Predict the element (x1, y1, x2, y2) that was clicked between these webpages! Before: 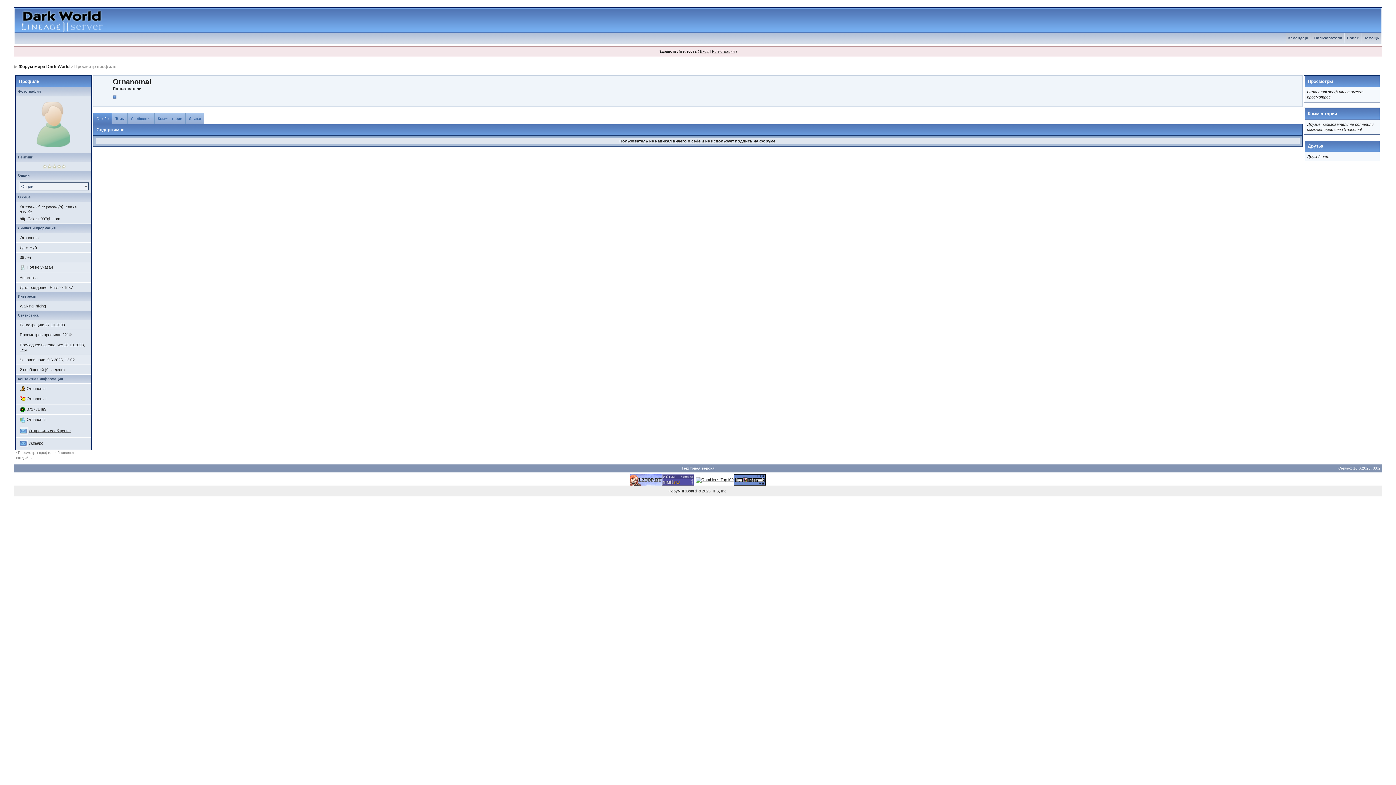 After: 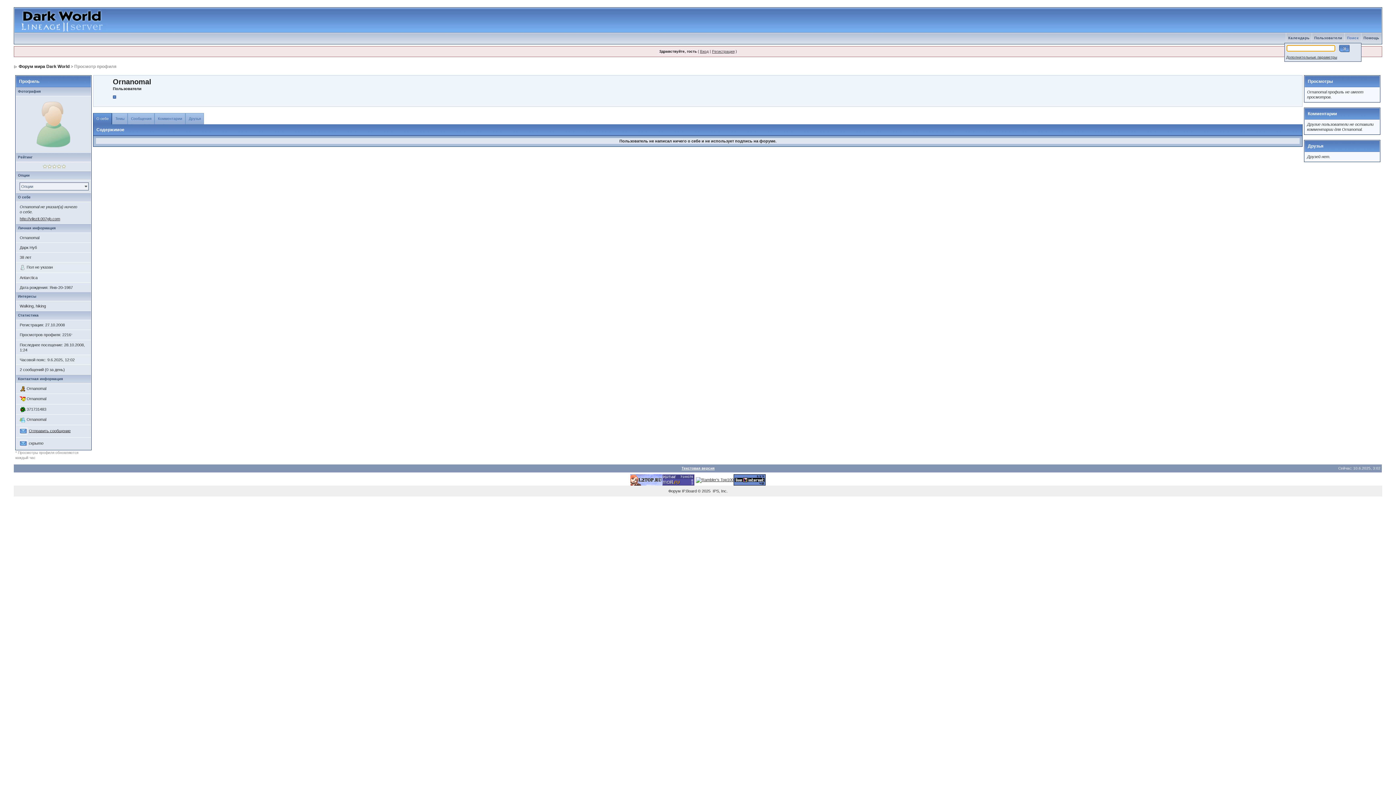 Action: bbox: (1345, 36, 1361, 40) label: Поиск